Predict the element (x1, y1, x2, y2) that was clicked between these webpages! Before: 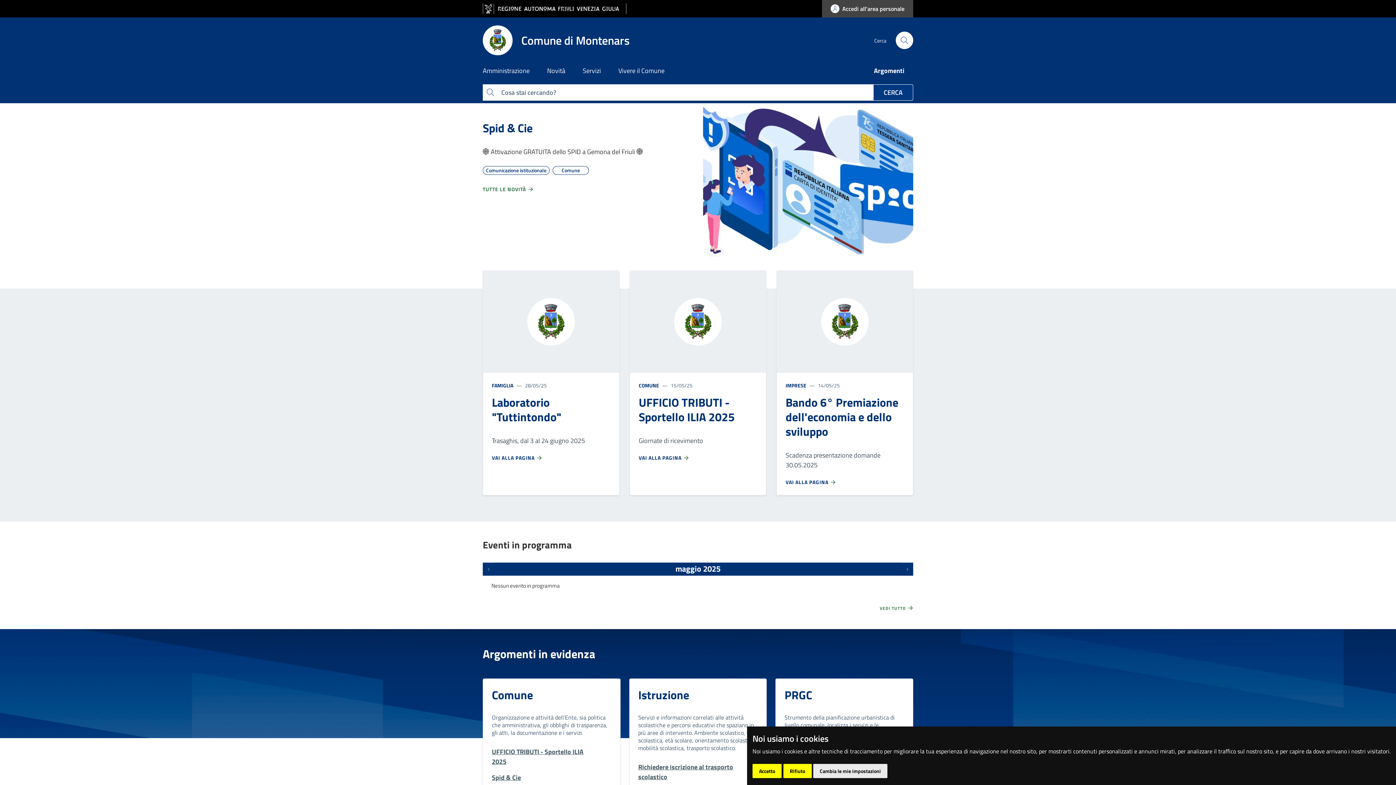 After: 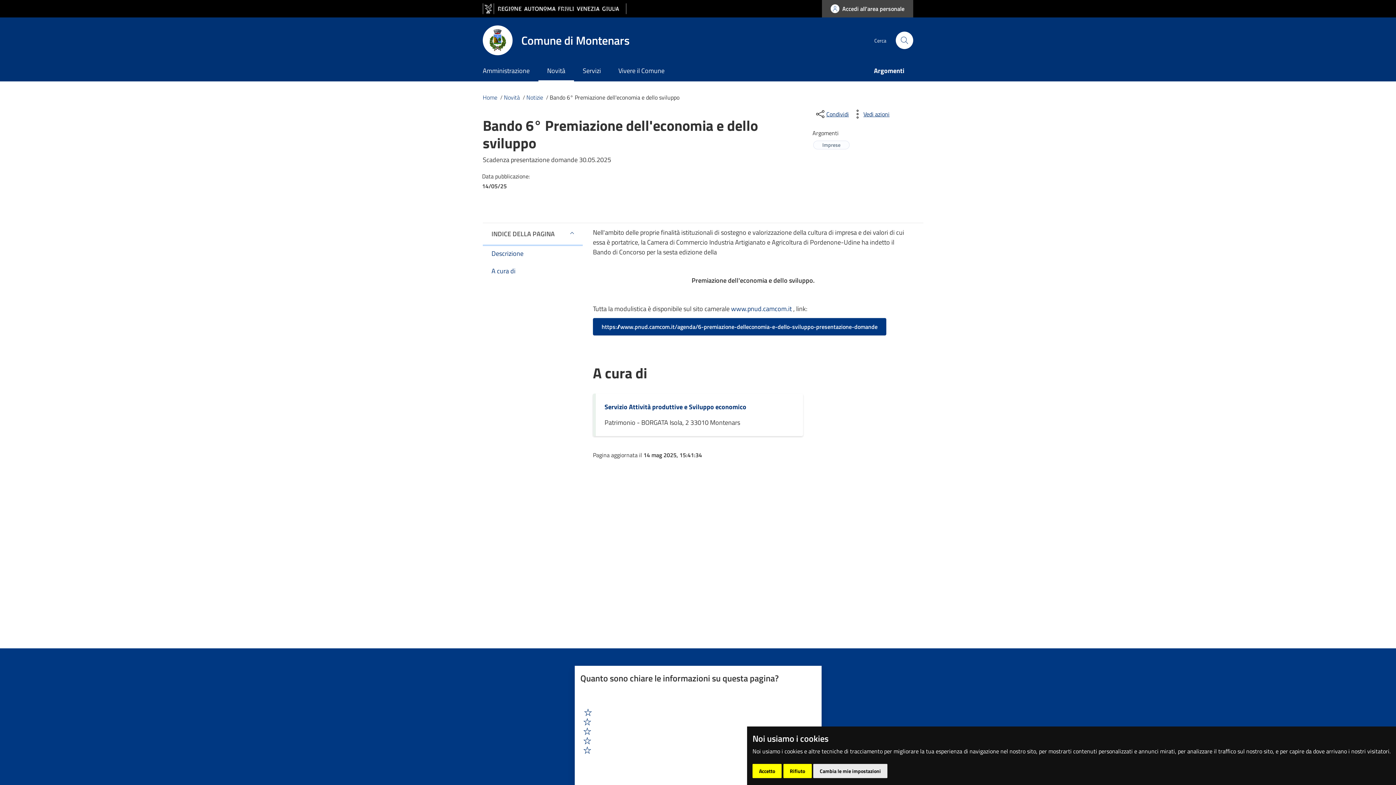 Action: bbox: (785, 395, 904, 438) label: Bando 6° Premiazione dell'economia e dello sviluppo